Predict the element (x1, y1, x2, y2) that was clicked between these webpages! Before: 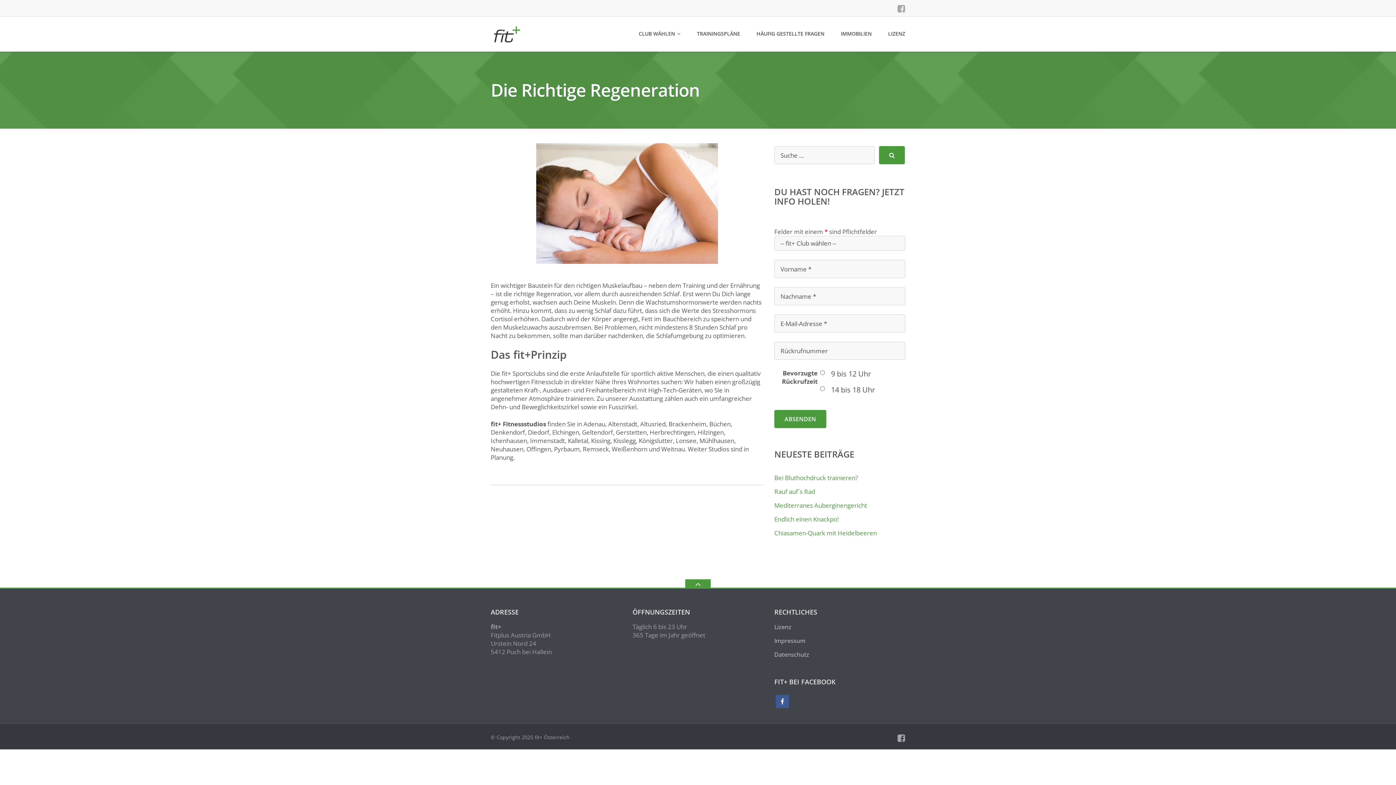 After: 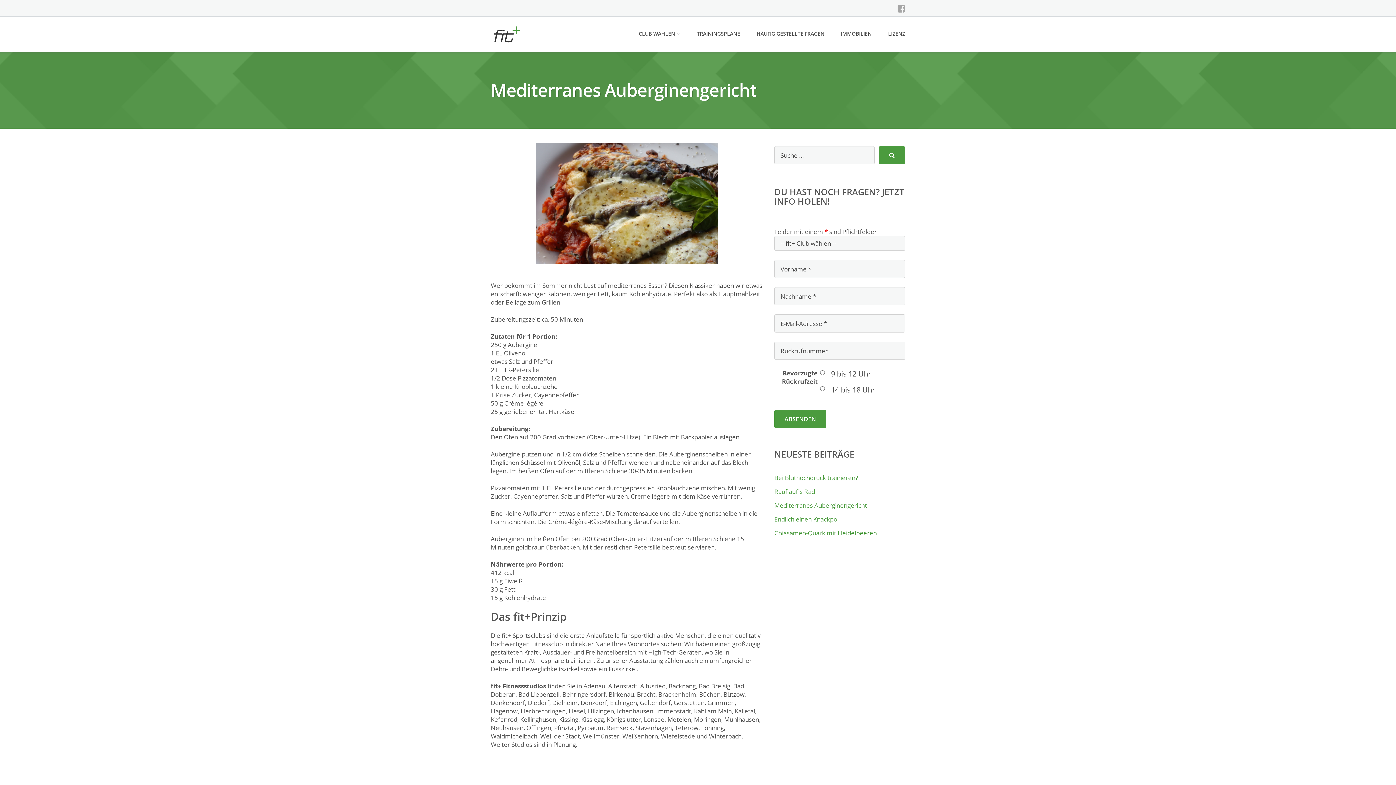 Action: bbox: (774, 501, 867, 509) label: Mediterranes Auberginengericht